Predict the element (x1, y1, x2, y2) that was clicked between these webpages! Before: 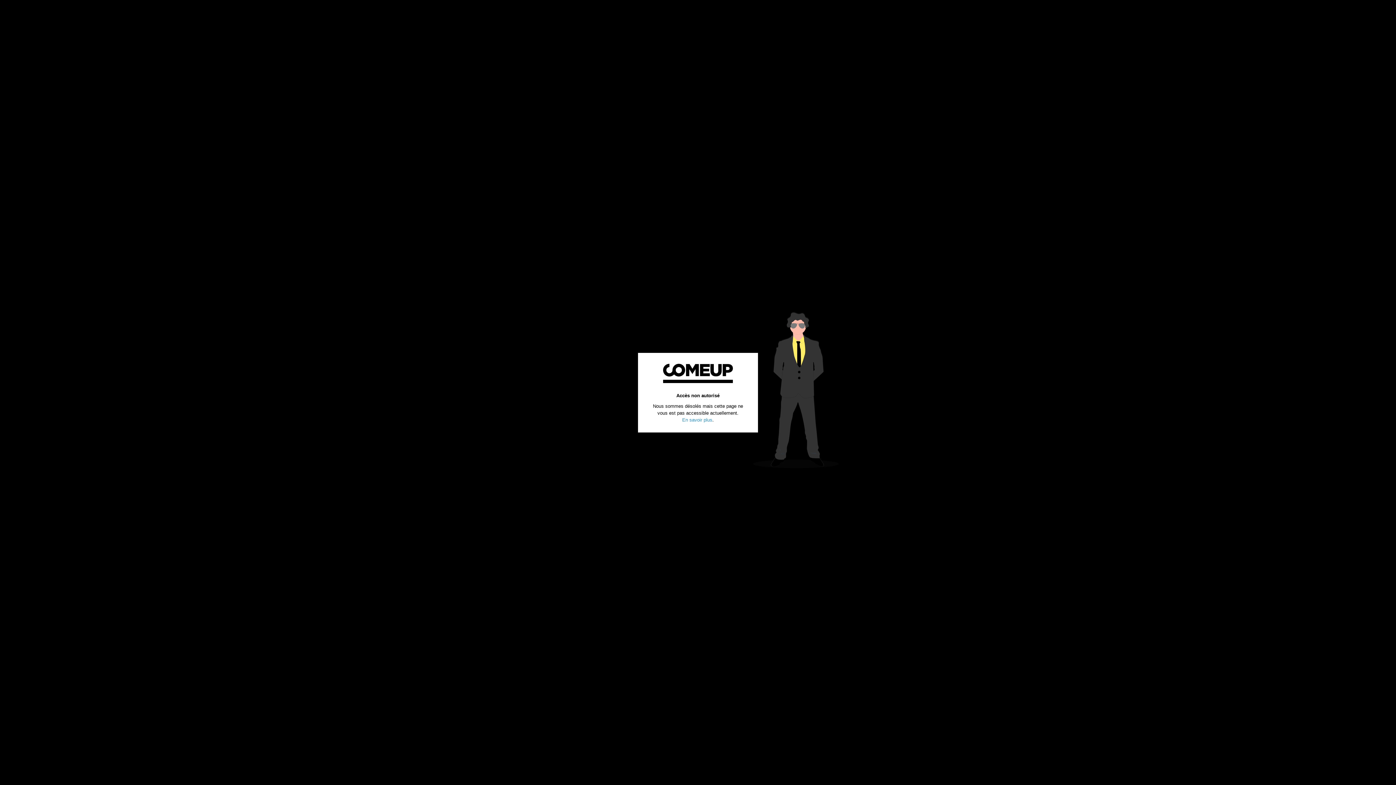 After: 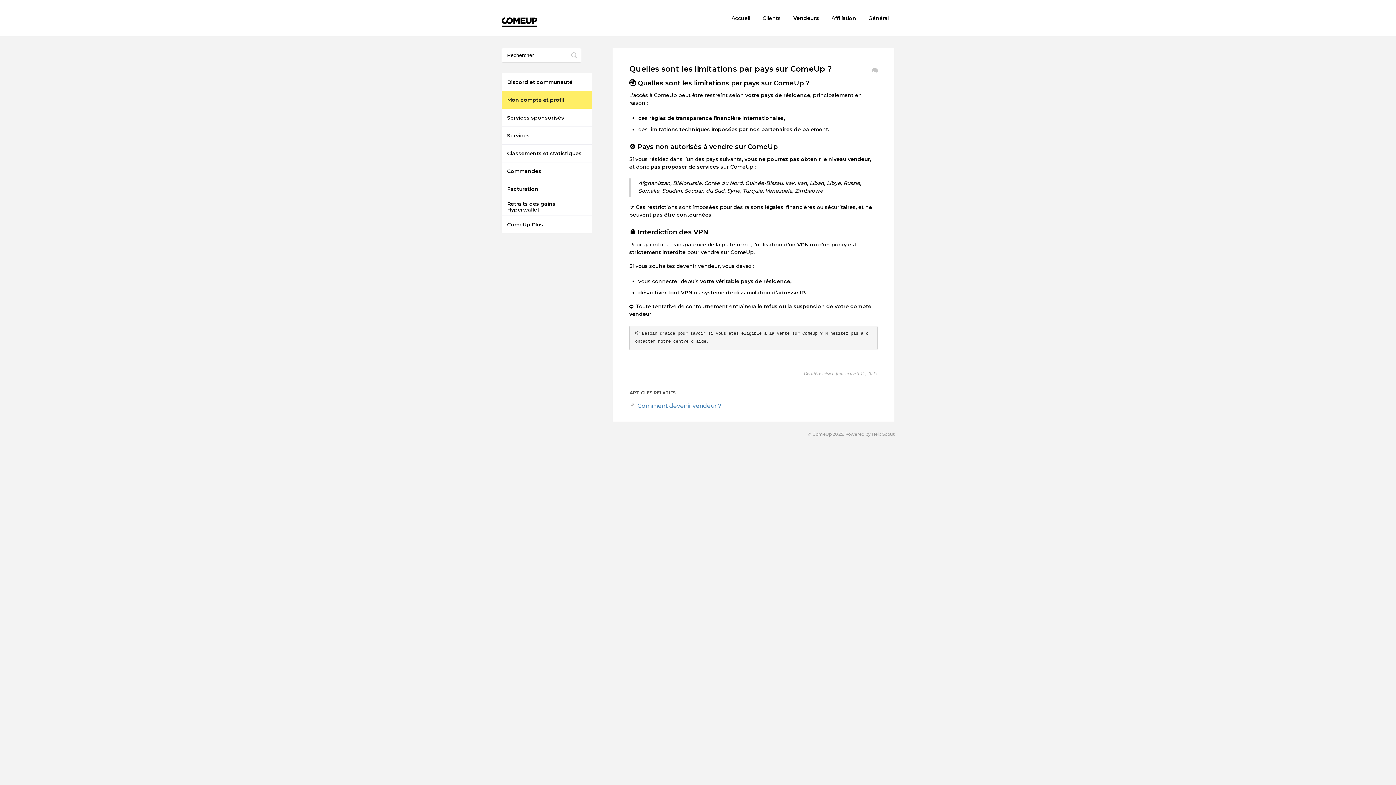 Action: label: En savoir plus bbox: (682, 417, 712, 422)